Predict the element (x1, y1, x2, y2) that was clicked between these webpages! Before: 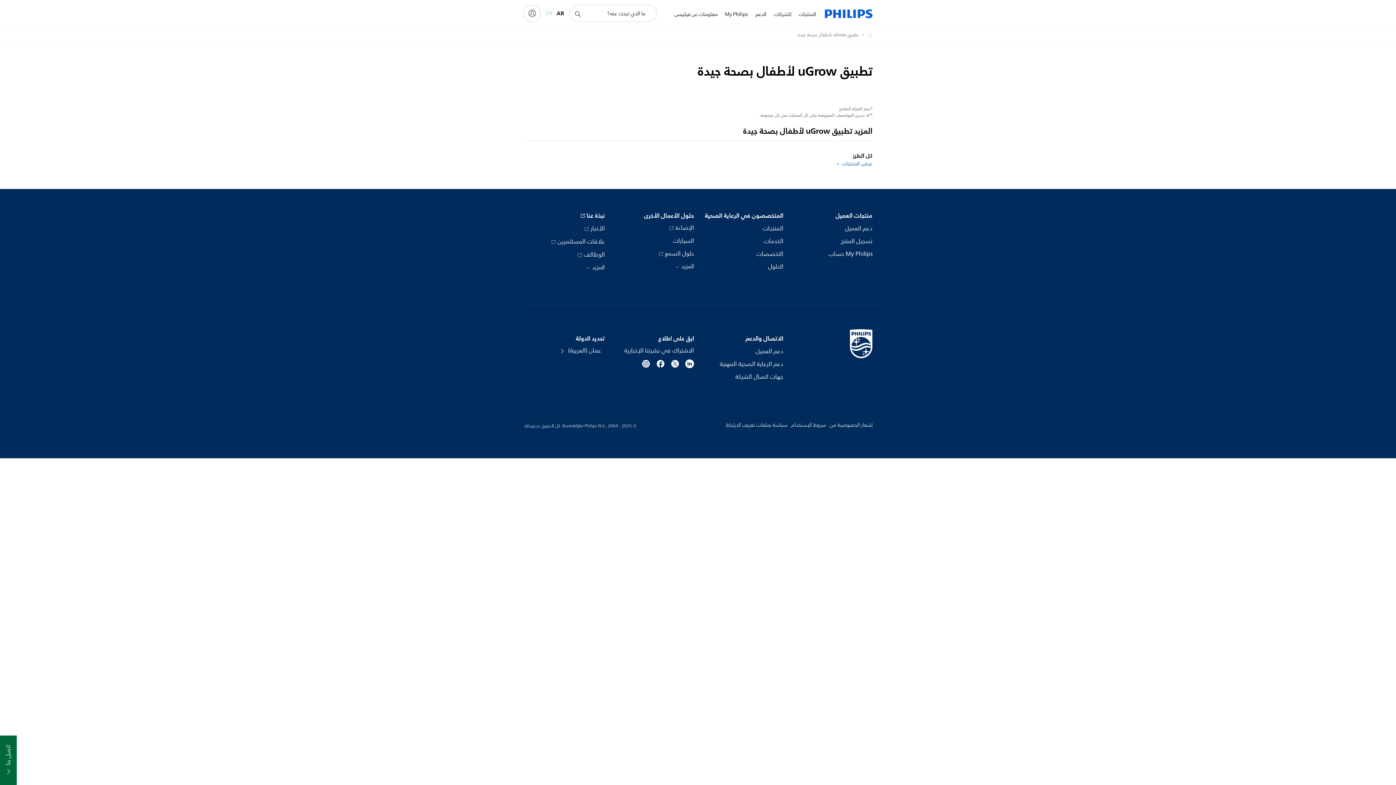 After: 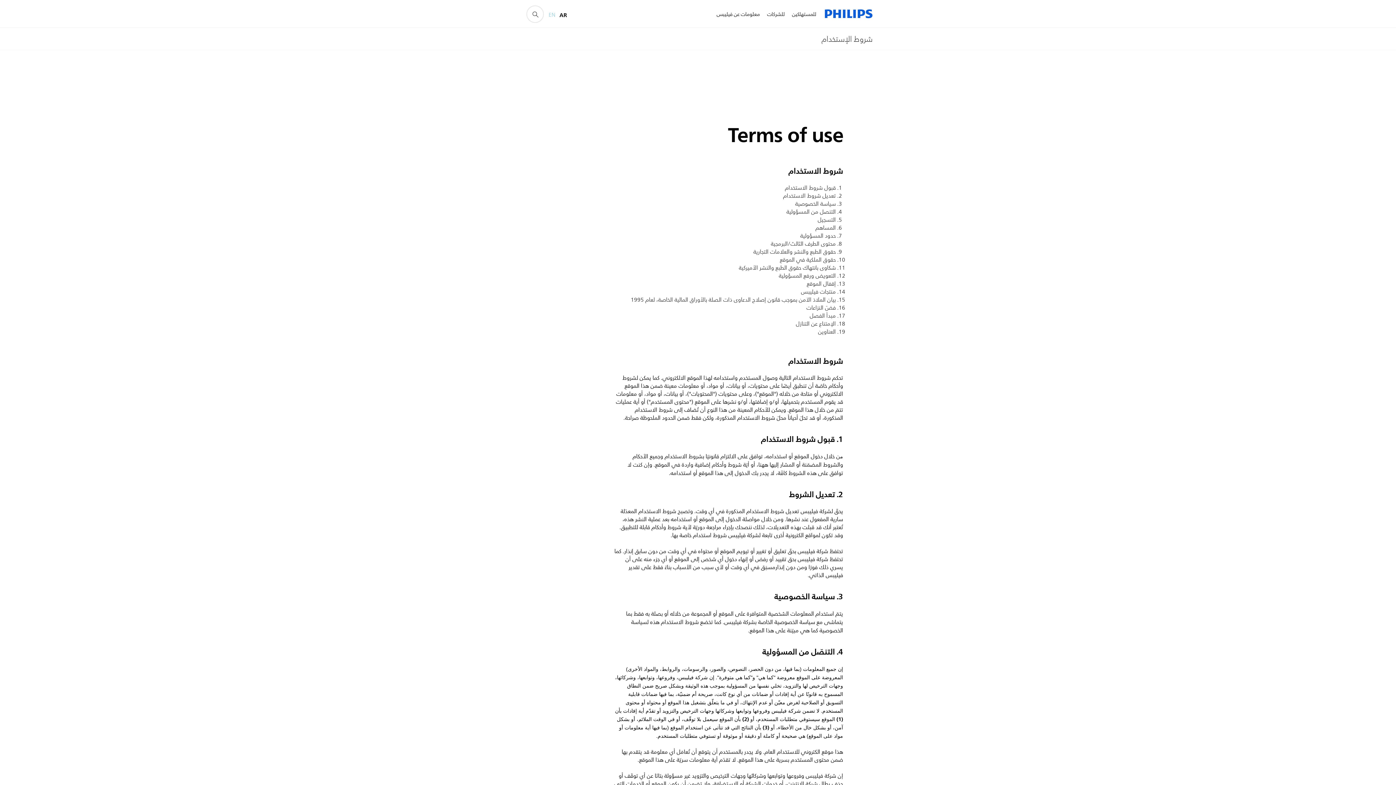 Action: bbox: (791, 420, 826, 429) label: شروط الإستخدام